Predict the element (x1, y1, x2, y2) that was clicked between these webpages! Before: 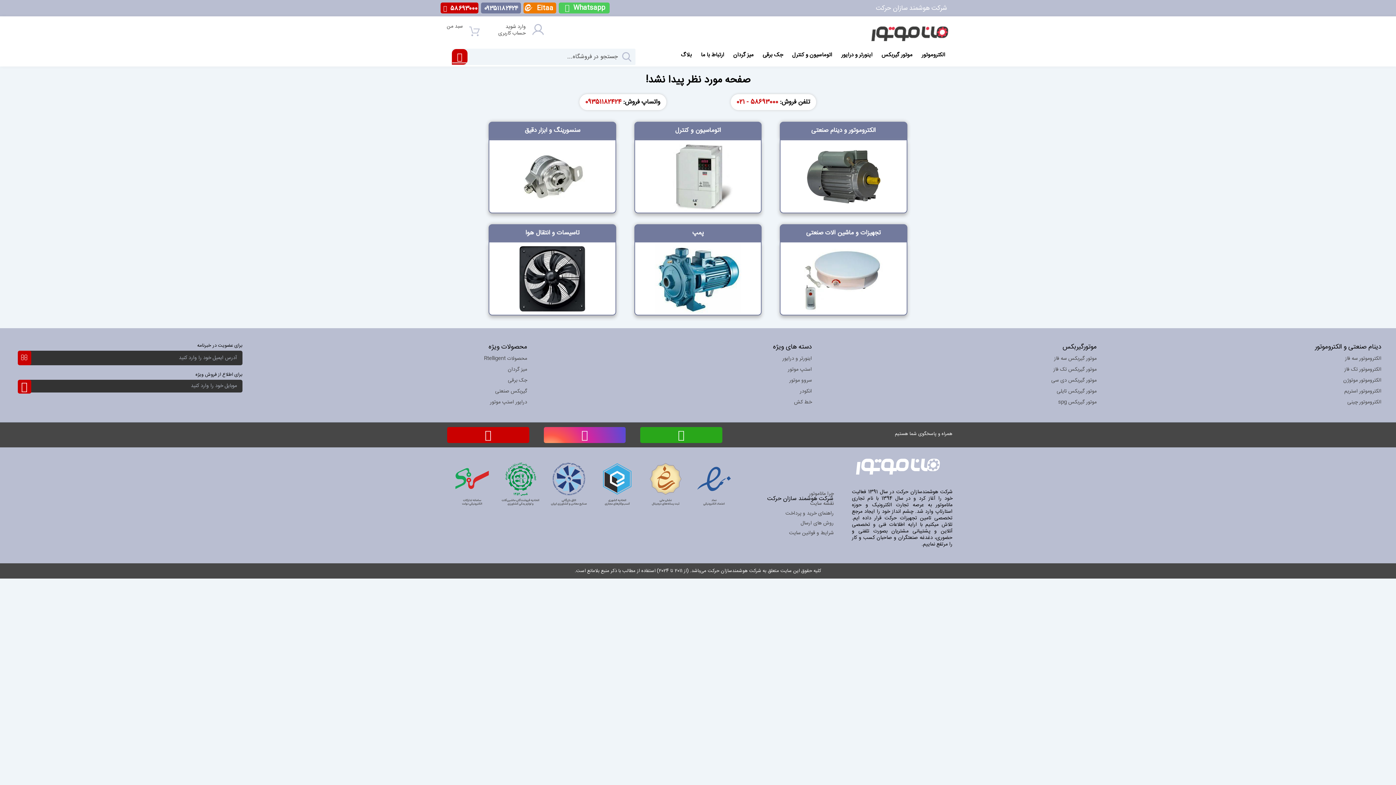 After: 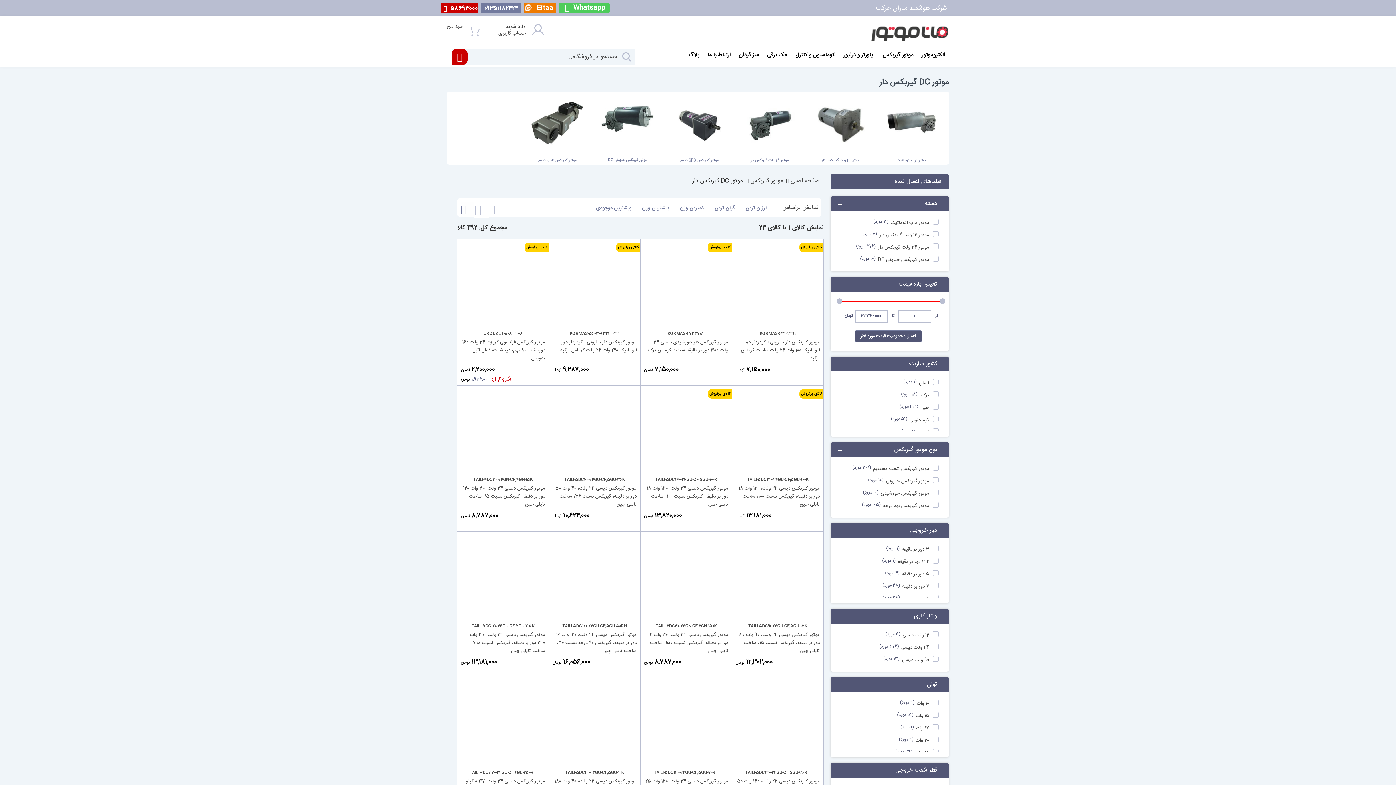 Action: label: موتور گیربکس دی سی bbox: (1051, 376, 1096, 385)